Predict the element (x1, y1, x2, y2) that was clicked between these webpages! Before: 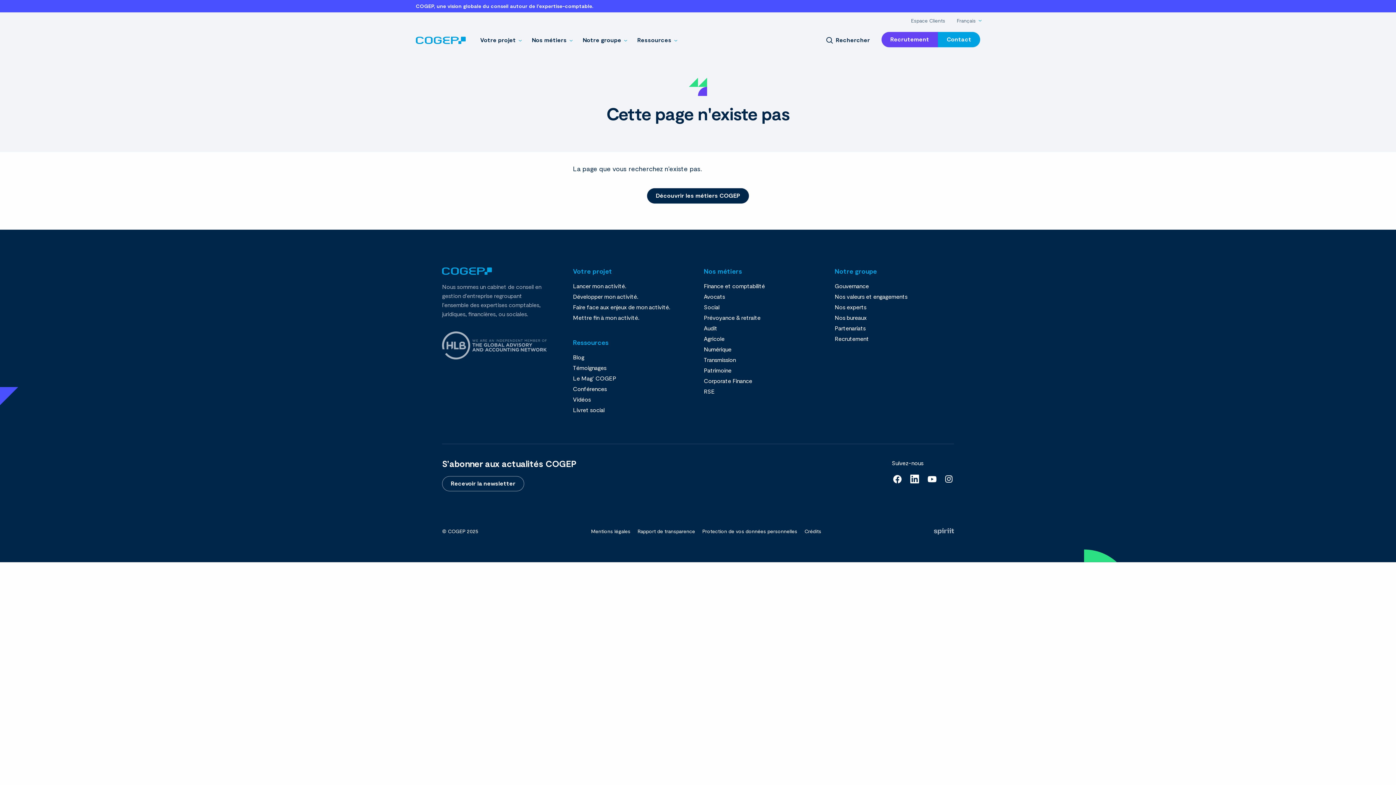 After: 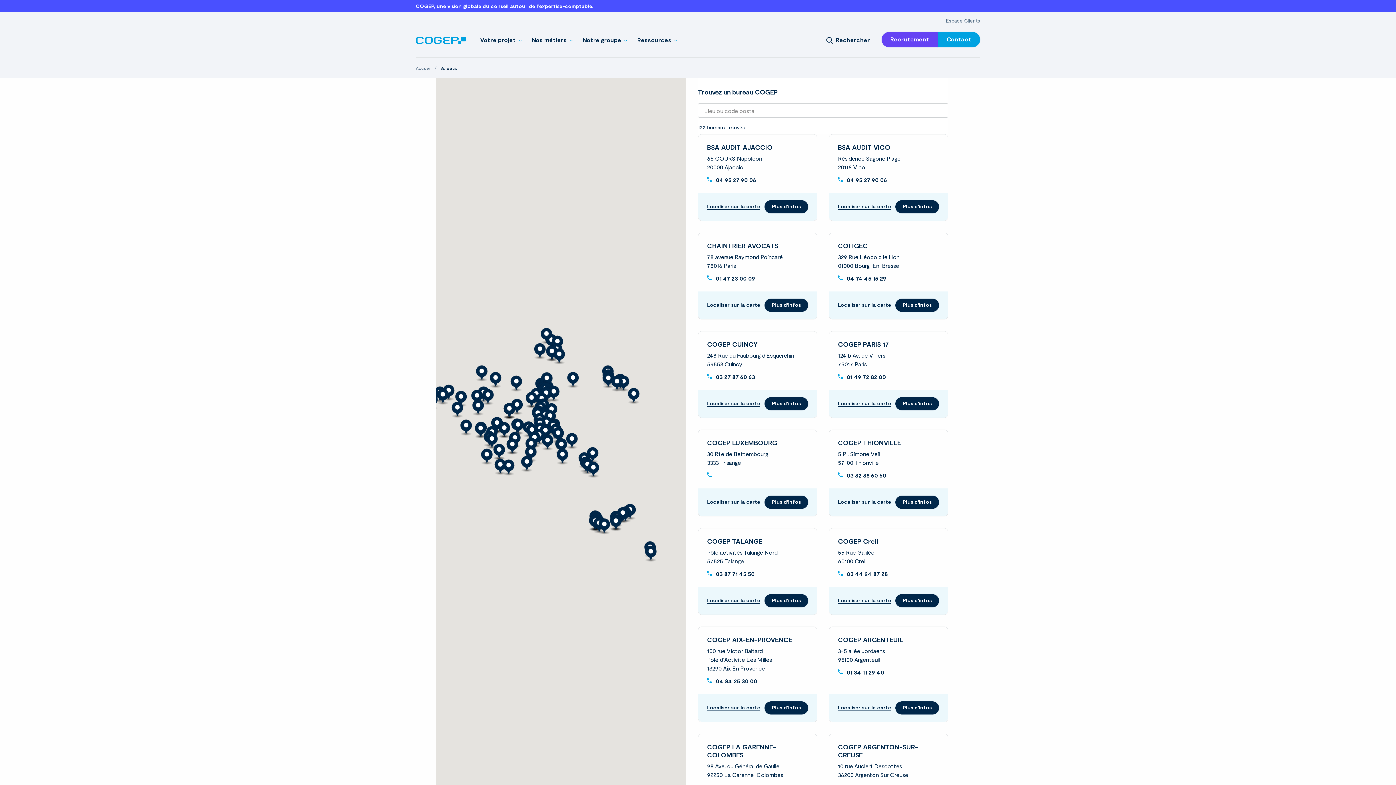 Action: bbox: (834, 312, 866, 322) label: Nos bureaux